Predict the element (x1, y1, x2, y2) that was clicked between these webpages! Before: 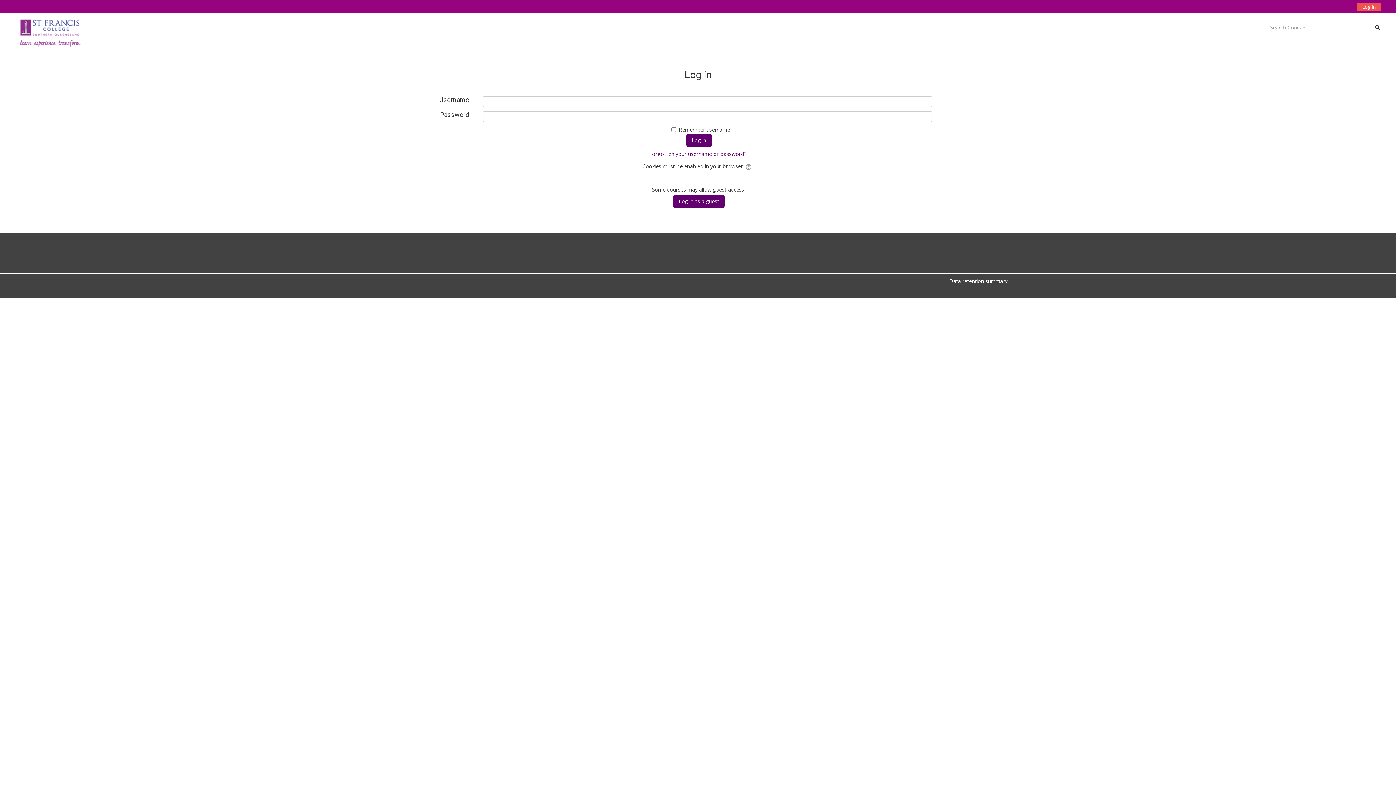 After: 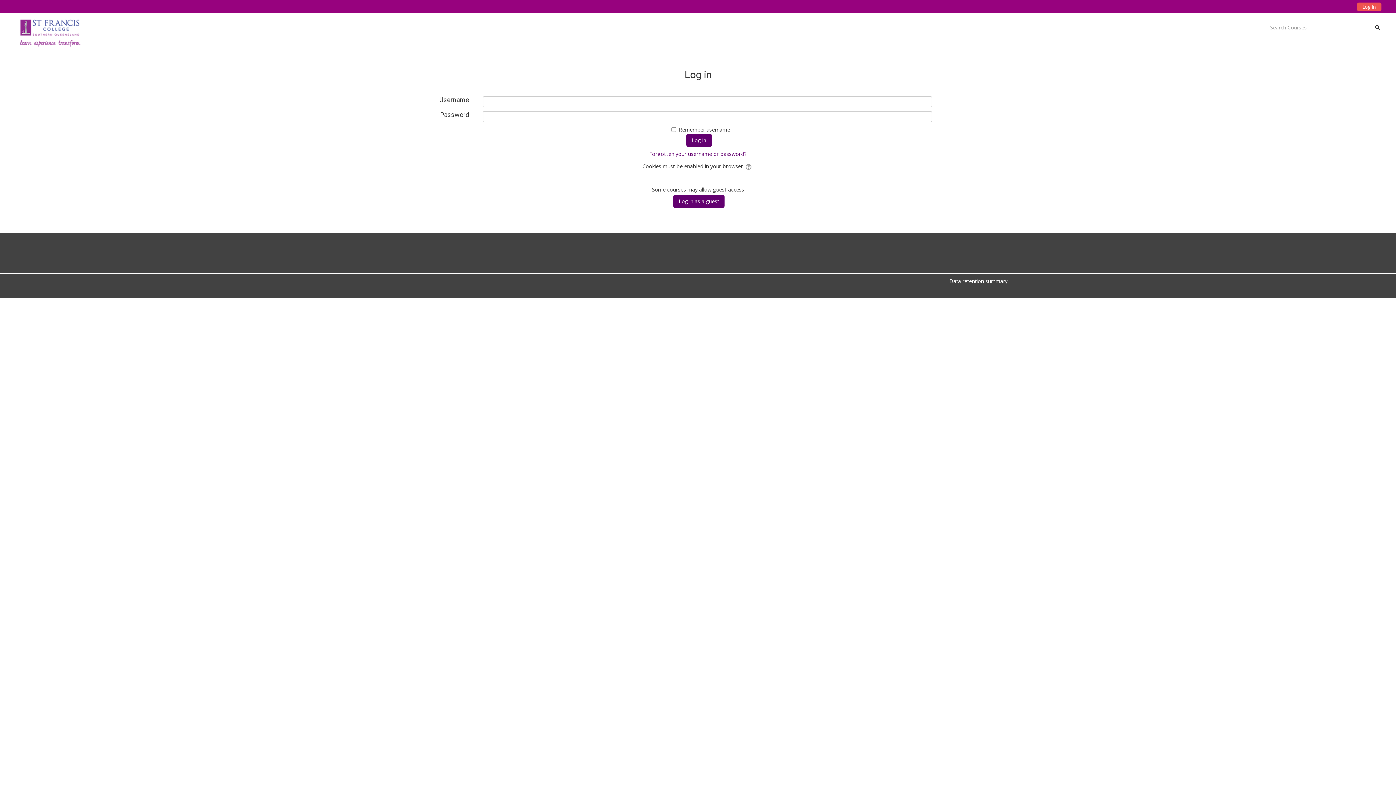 Action: bbox: (744, 163, 753, 169)